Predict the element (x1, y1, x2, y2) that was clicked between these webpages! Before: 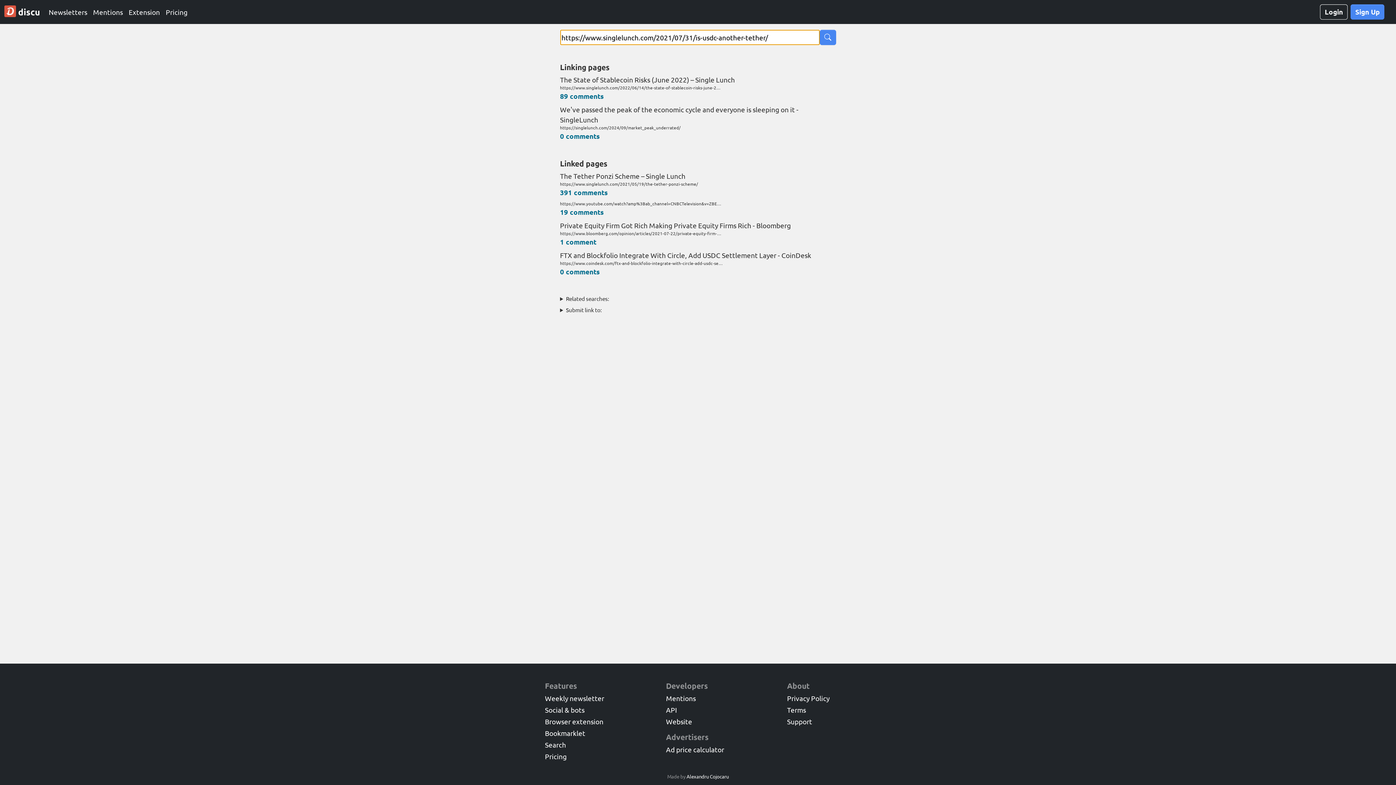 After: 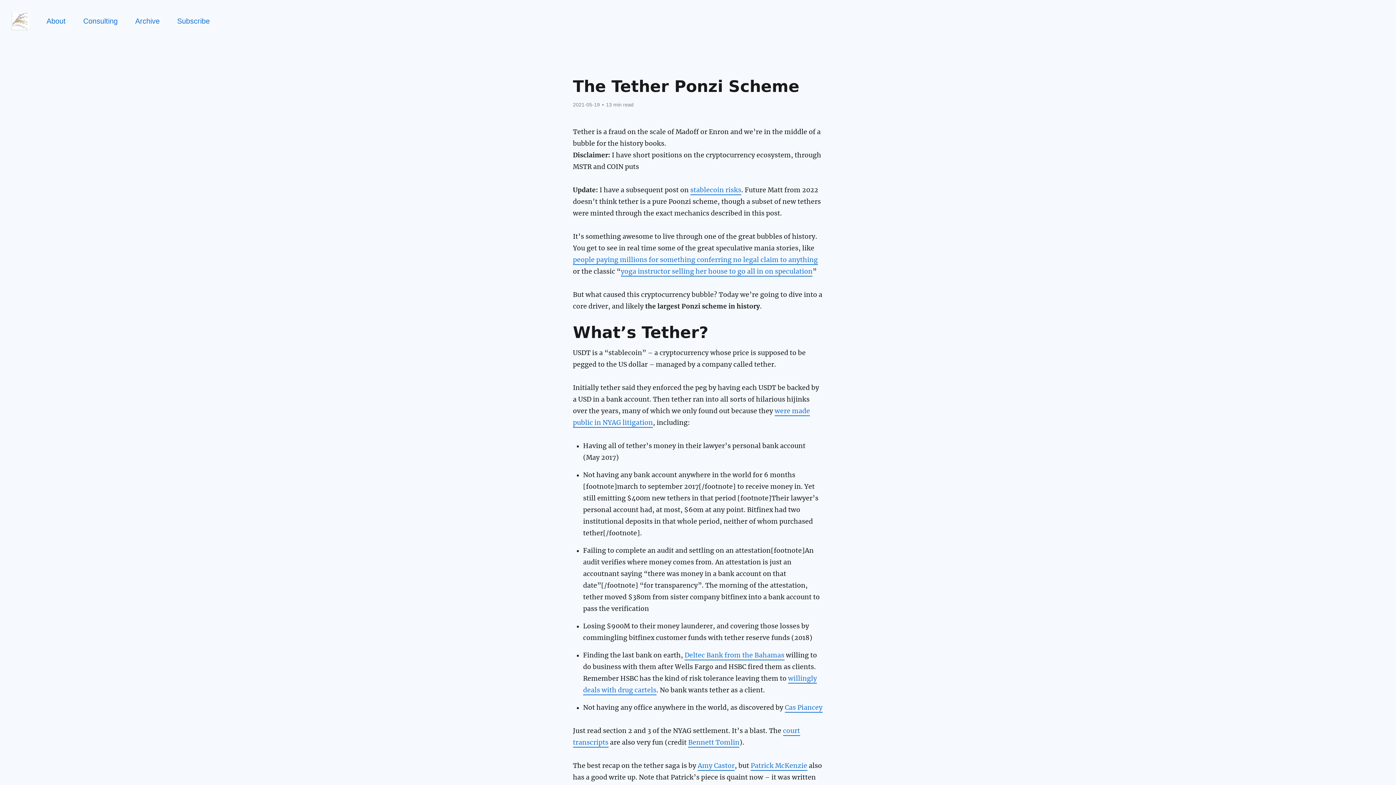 Action: bbox: (560, 170, 836, 187) label: The Tether Ponzi Scheme – Single Lunch
https://www.singlelunch.com/2021/05/19/the-tether-ponzi-scheme/